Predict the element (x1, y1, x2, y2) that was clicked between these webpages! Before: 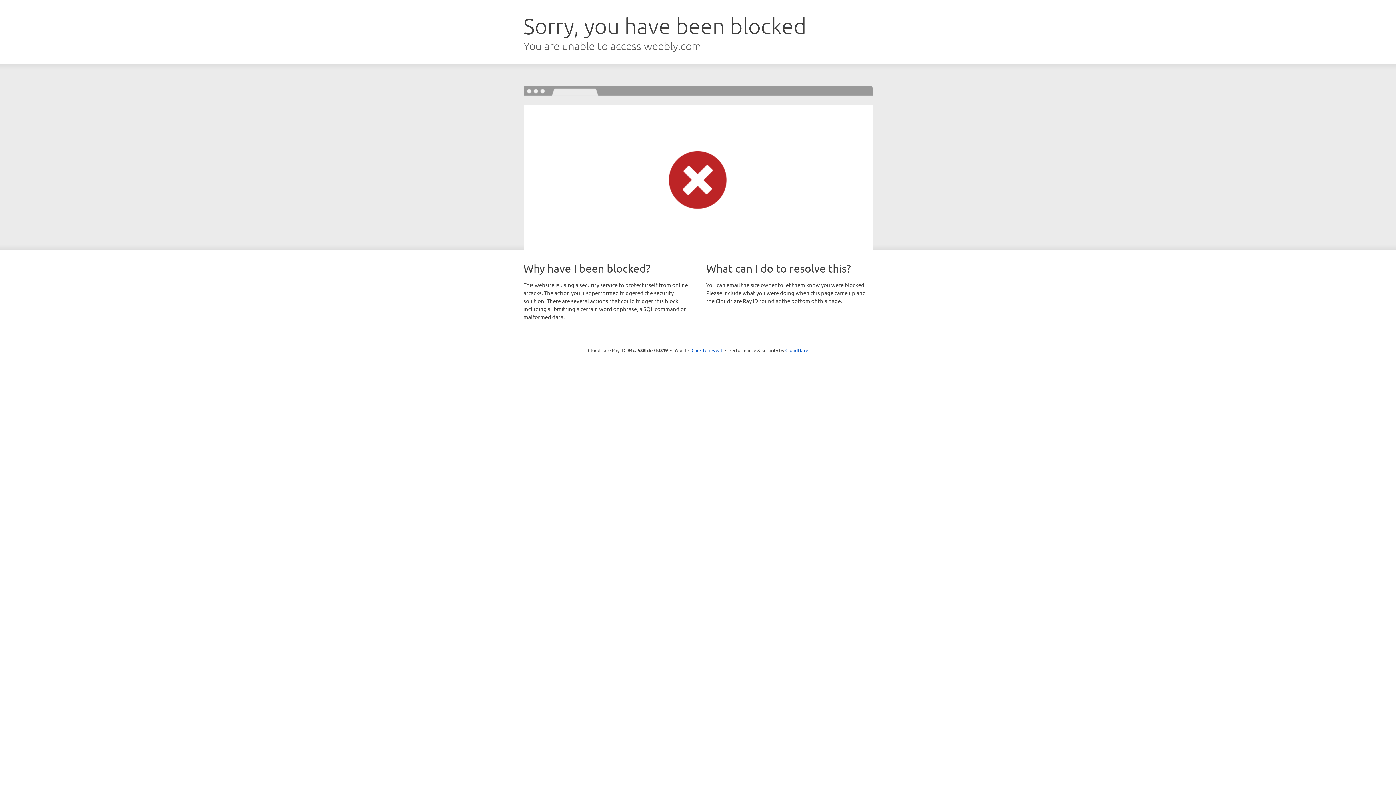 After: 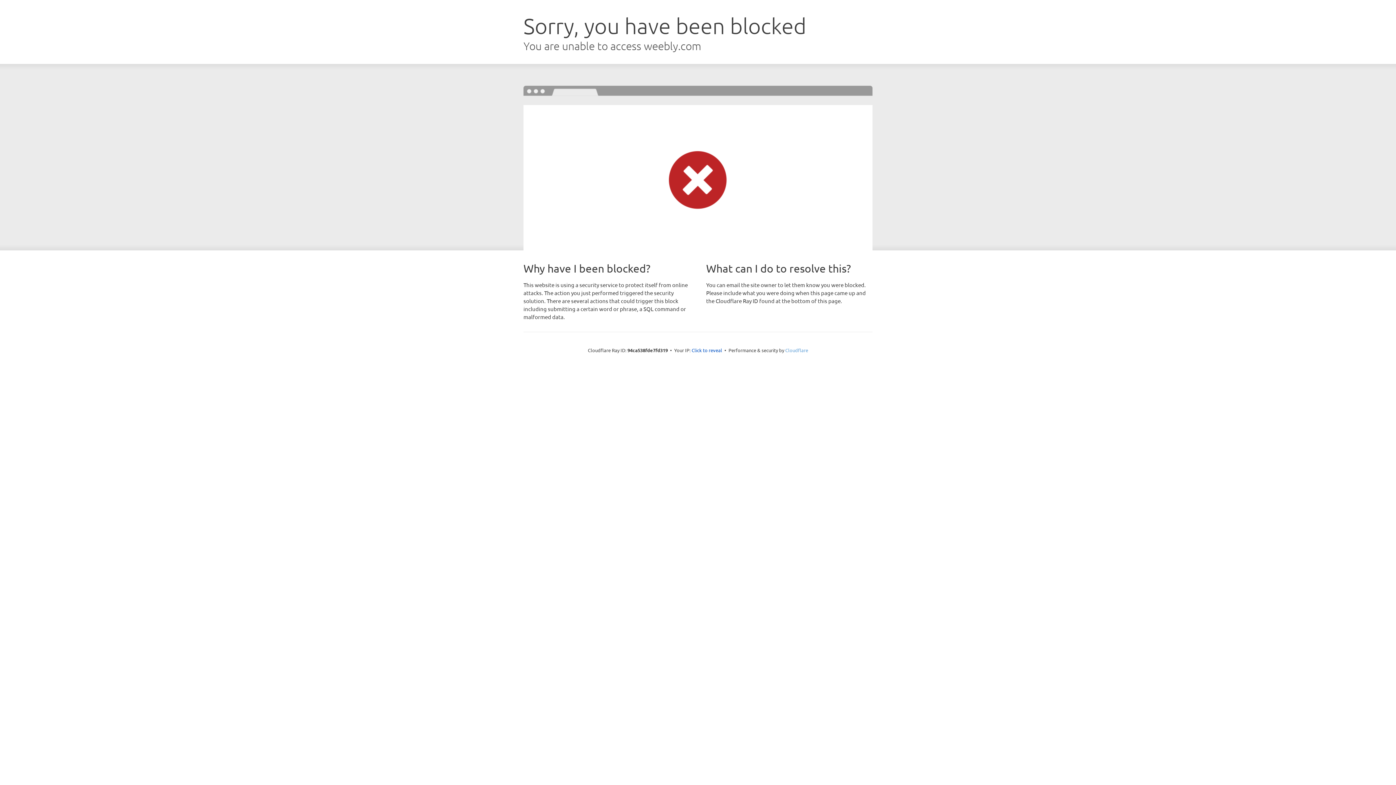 Action: bbox: (785, 347, 808, 353) label: Cloudflare